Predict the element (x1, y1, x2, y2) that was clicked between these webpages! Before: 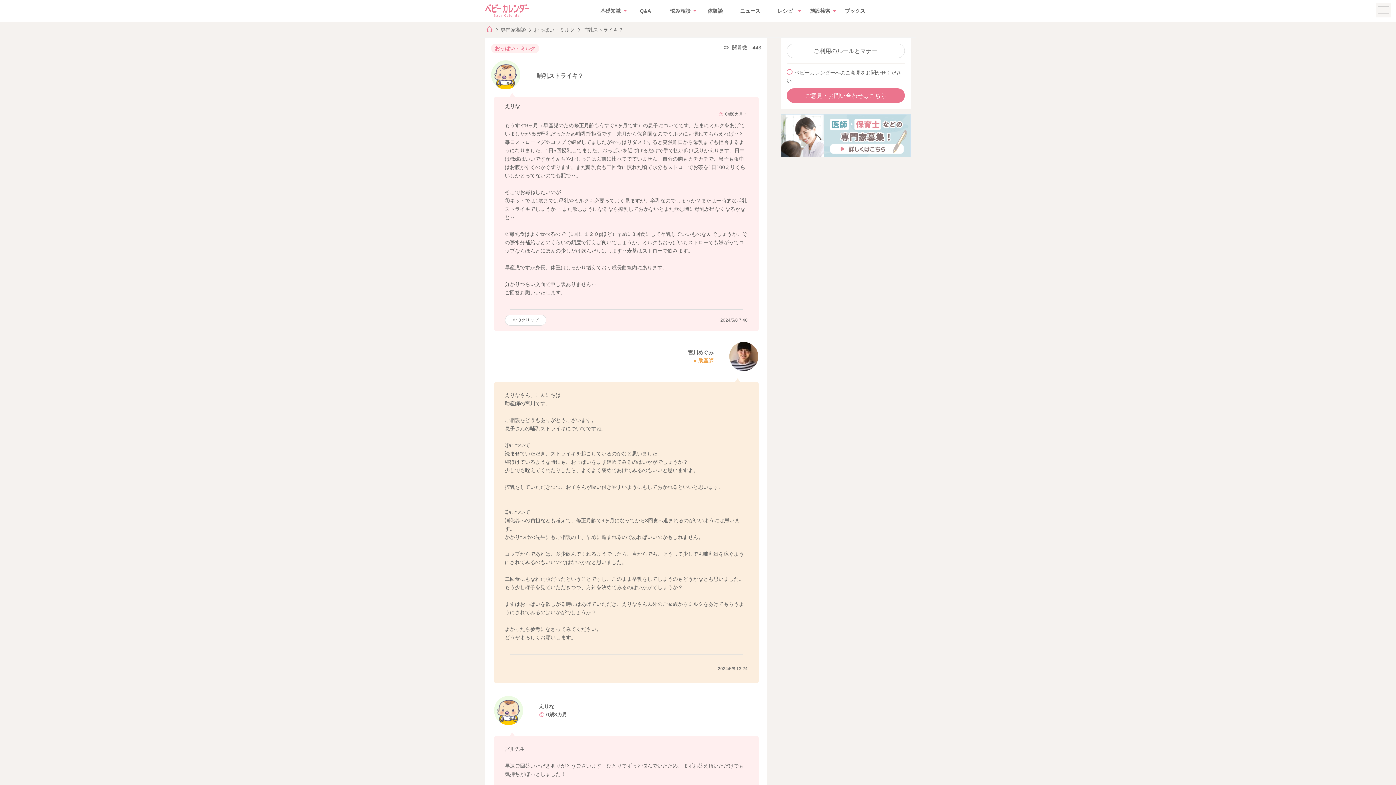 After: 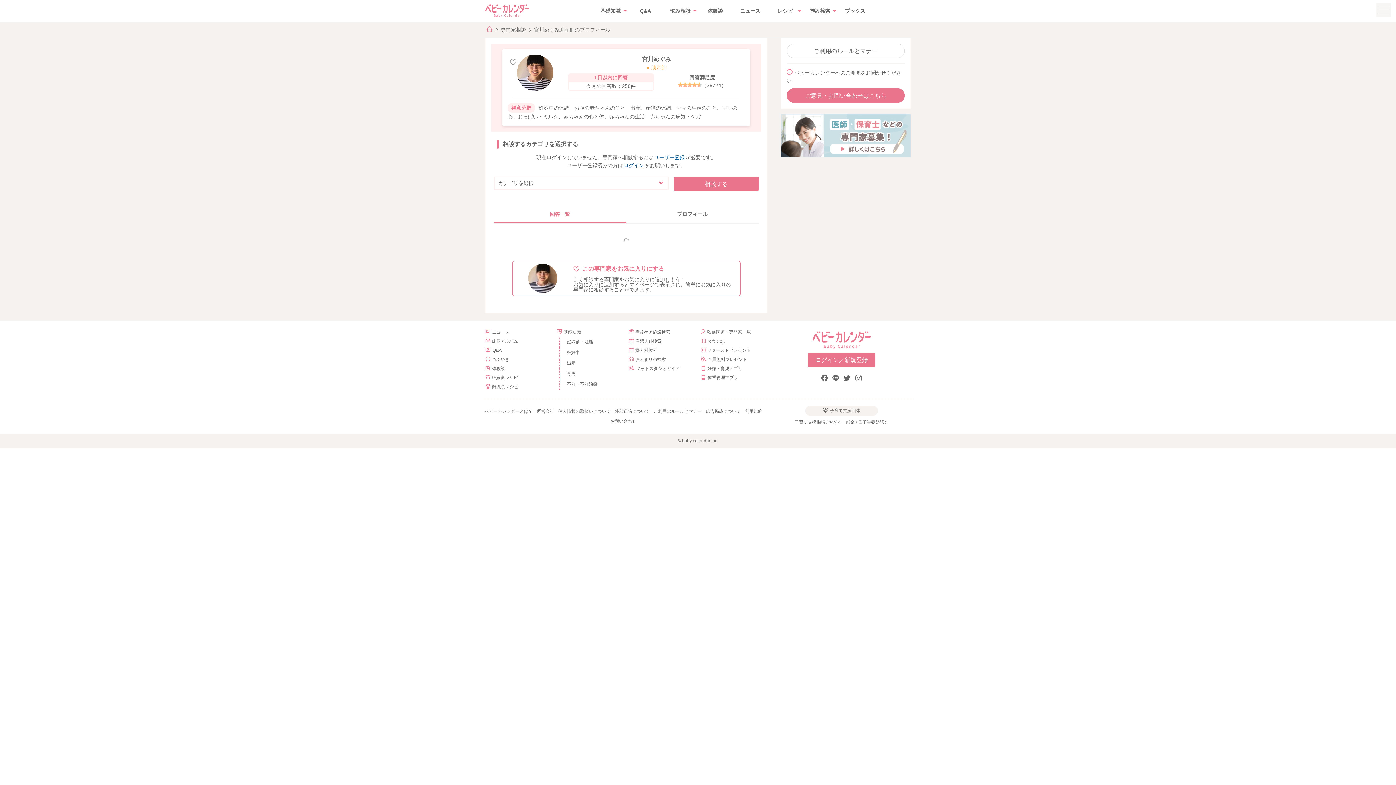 Action: bbox: (729, 353, 758, 359)